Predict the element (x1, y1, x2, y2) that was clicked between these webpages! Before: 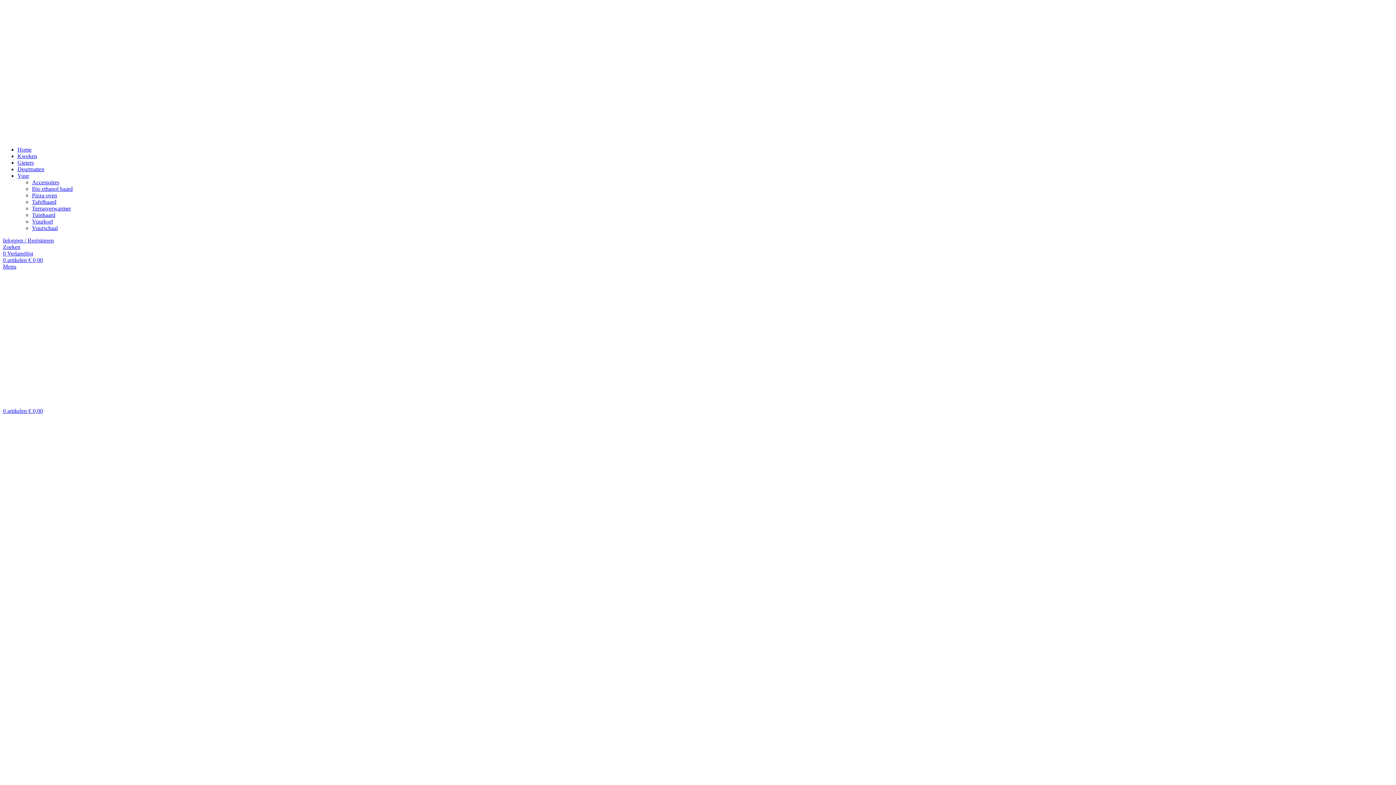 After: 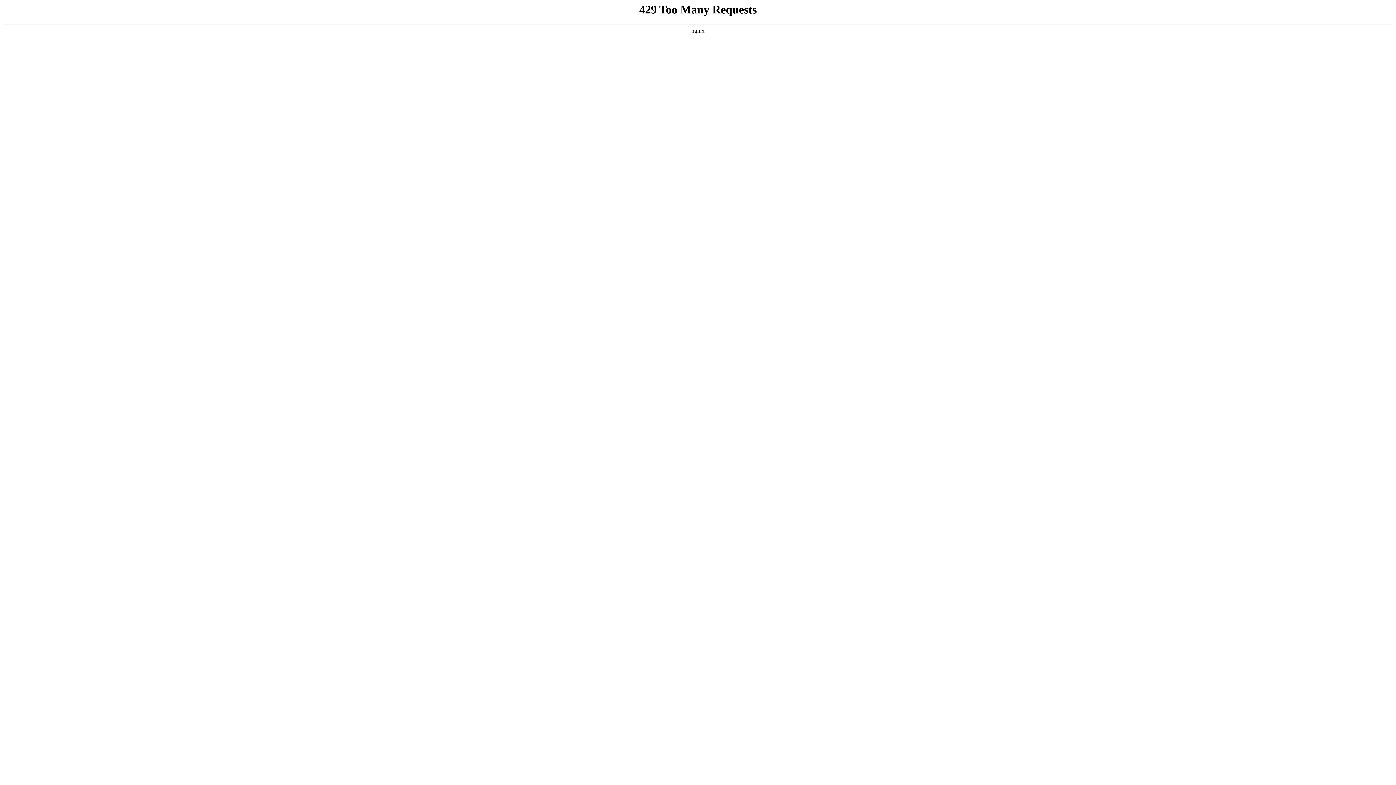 Action: bbox: (2, 134, 57, 140)